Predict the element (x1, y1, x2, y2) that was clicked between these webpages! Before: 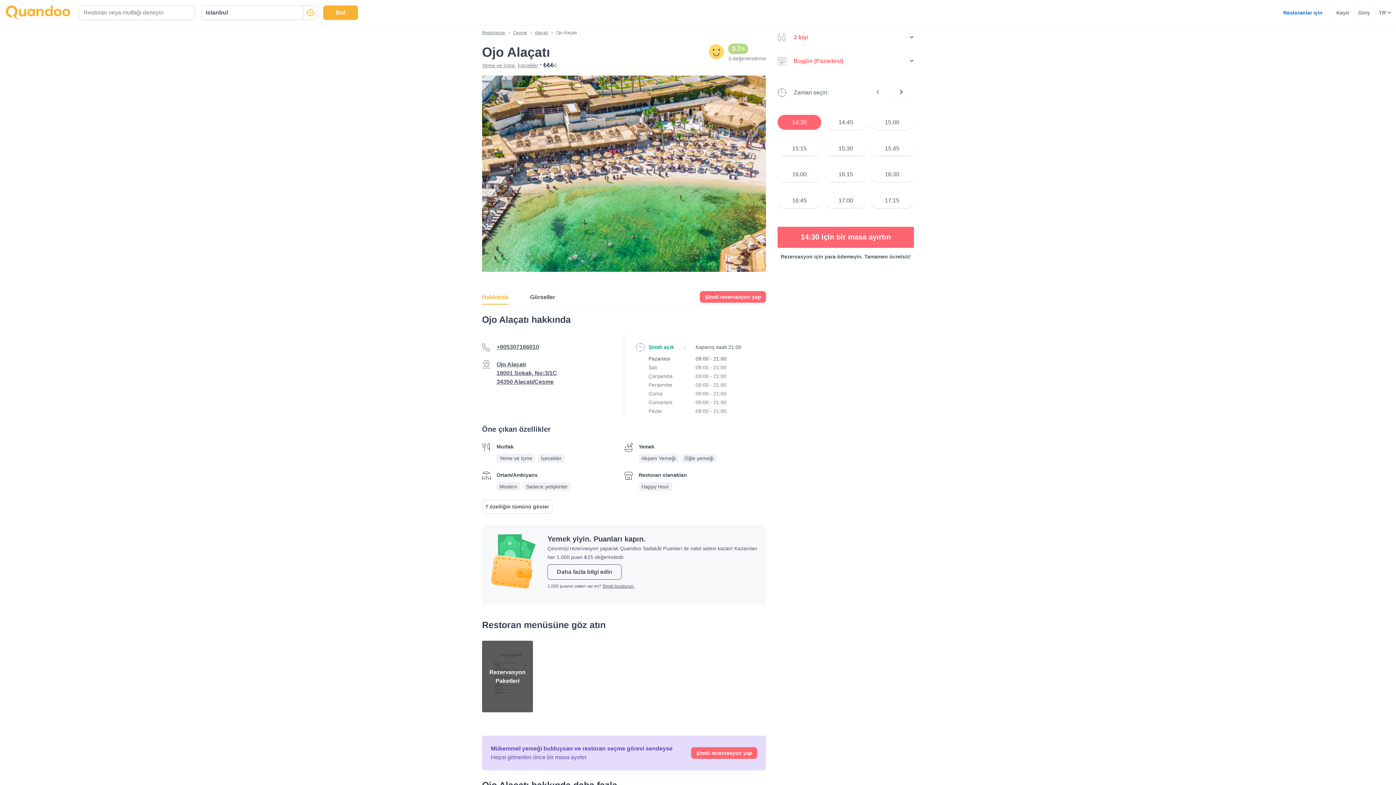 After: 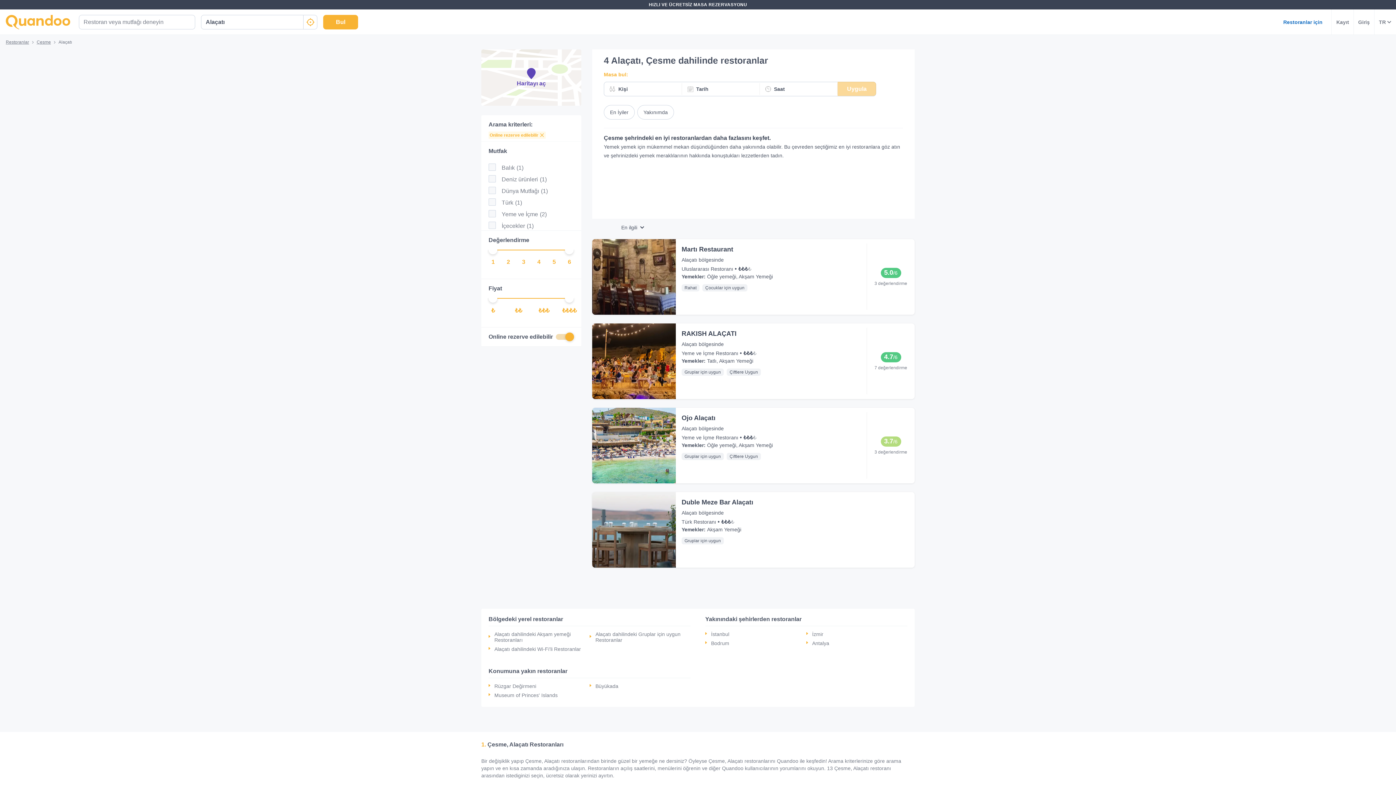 Action: label: Alaçatı bbox: (534, 30, 548, 35)